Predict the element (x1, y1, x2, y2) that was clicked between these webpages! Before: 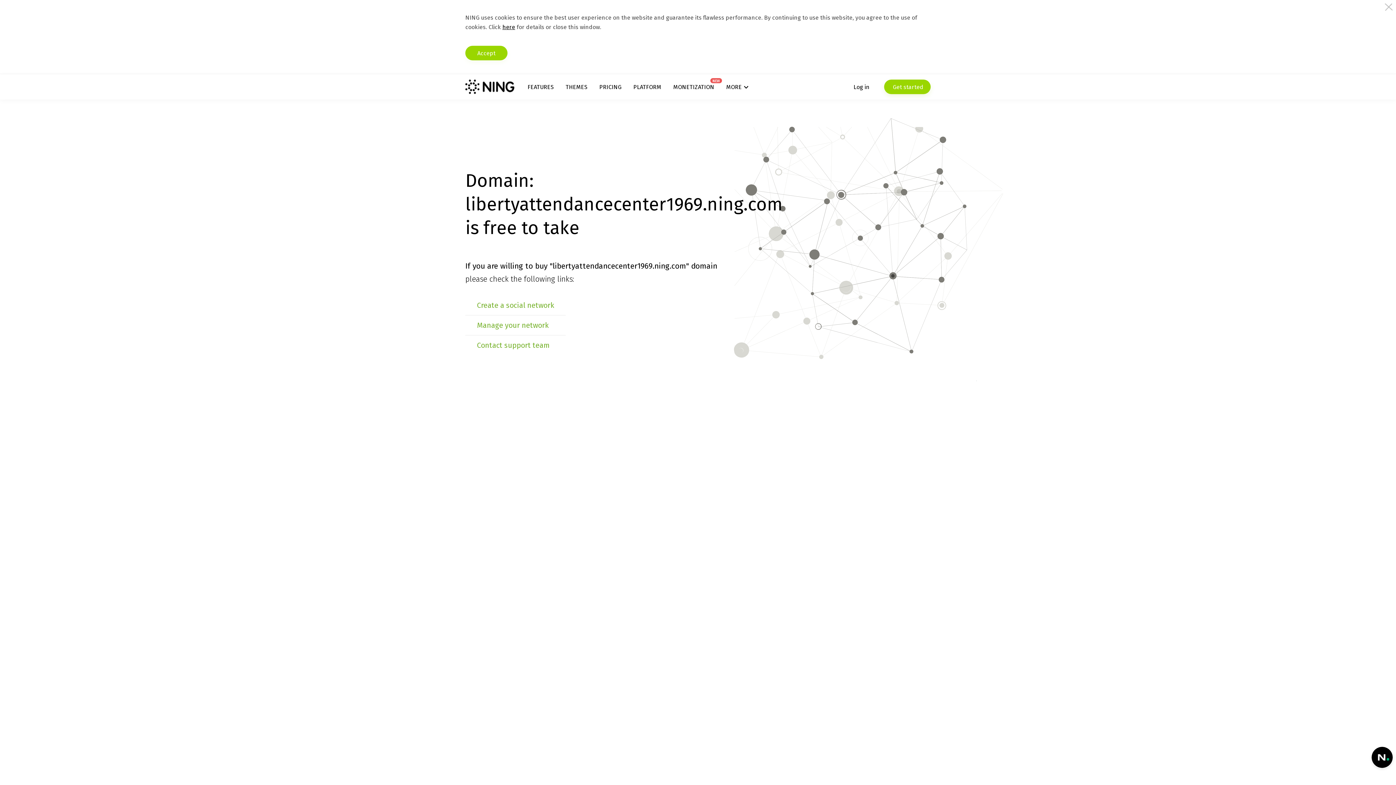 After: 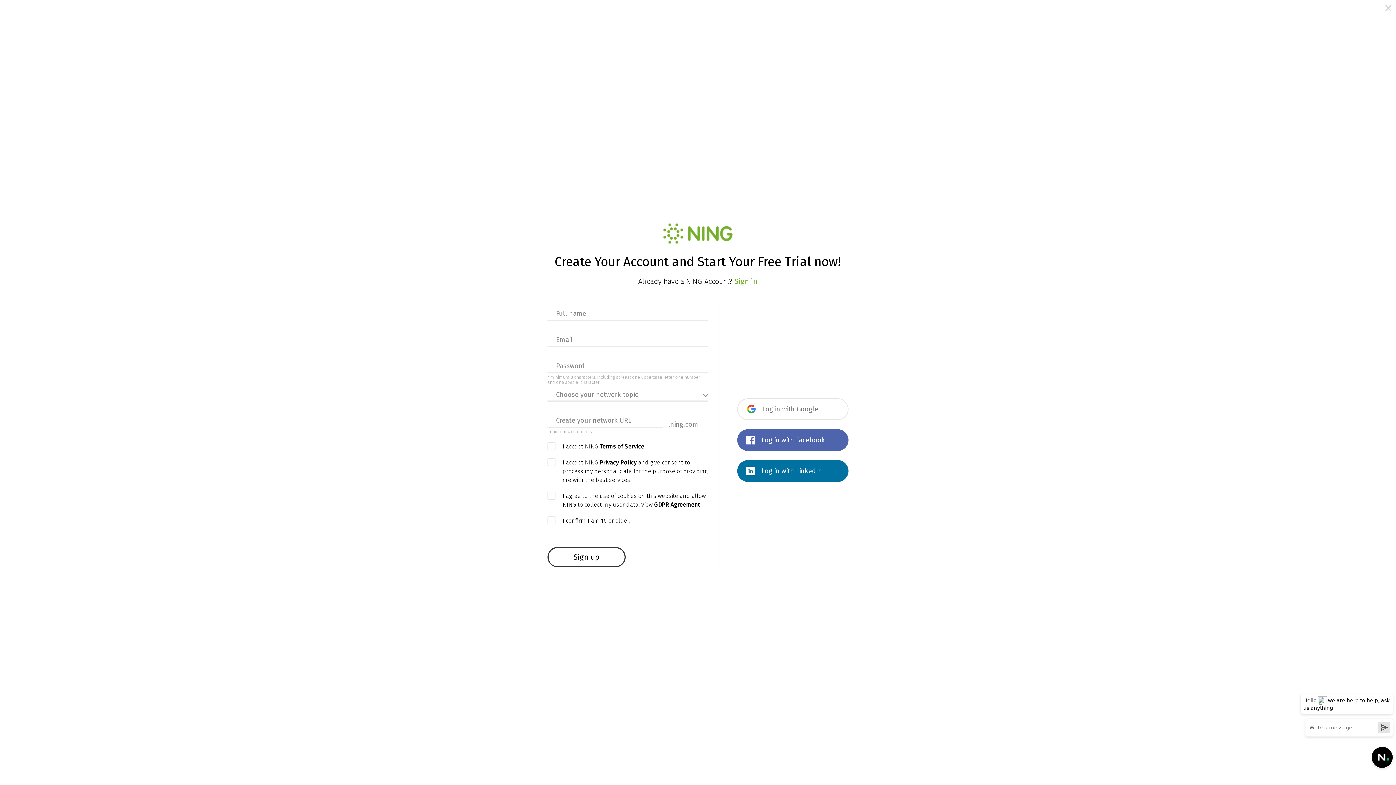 Action: bbox: (477, 301, 554, 309) label: Create a social network